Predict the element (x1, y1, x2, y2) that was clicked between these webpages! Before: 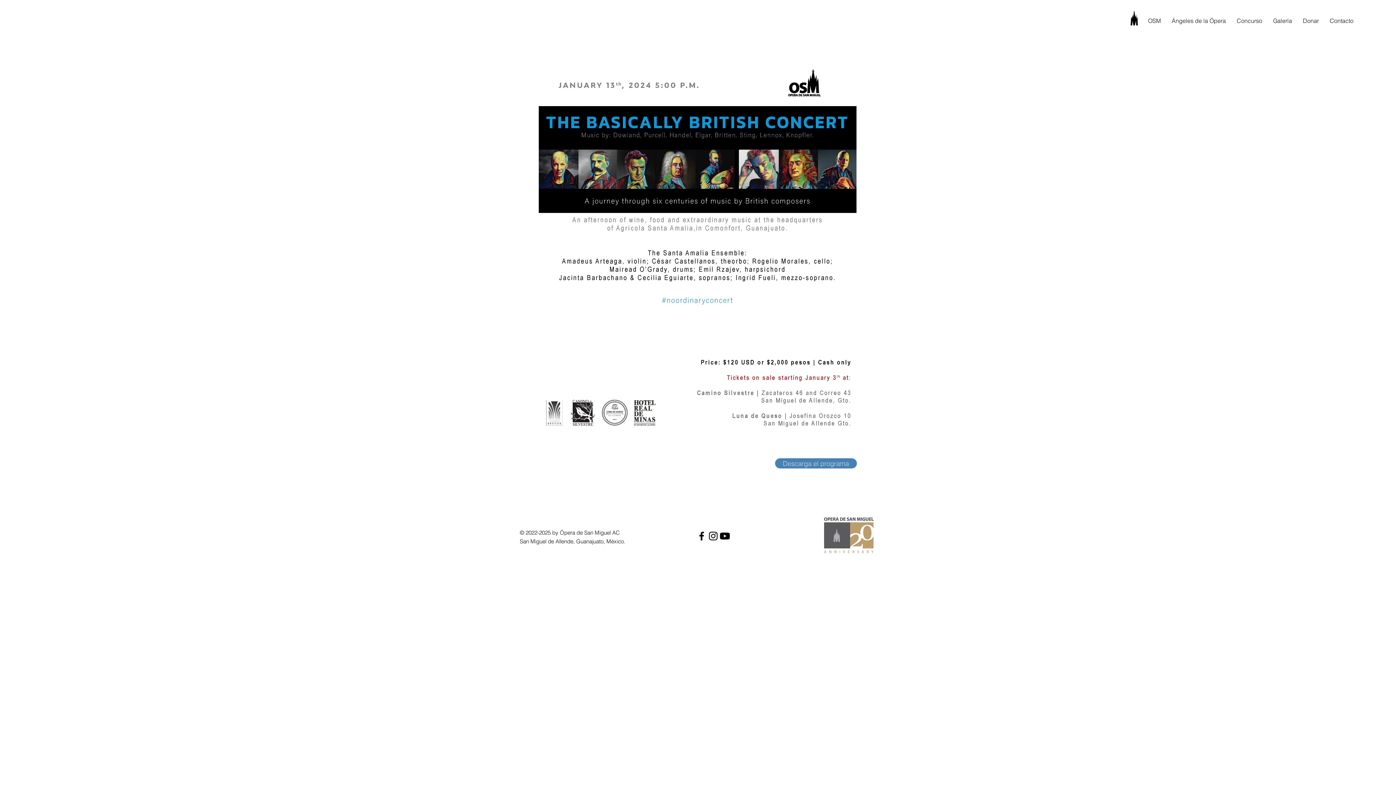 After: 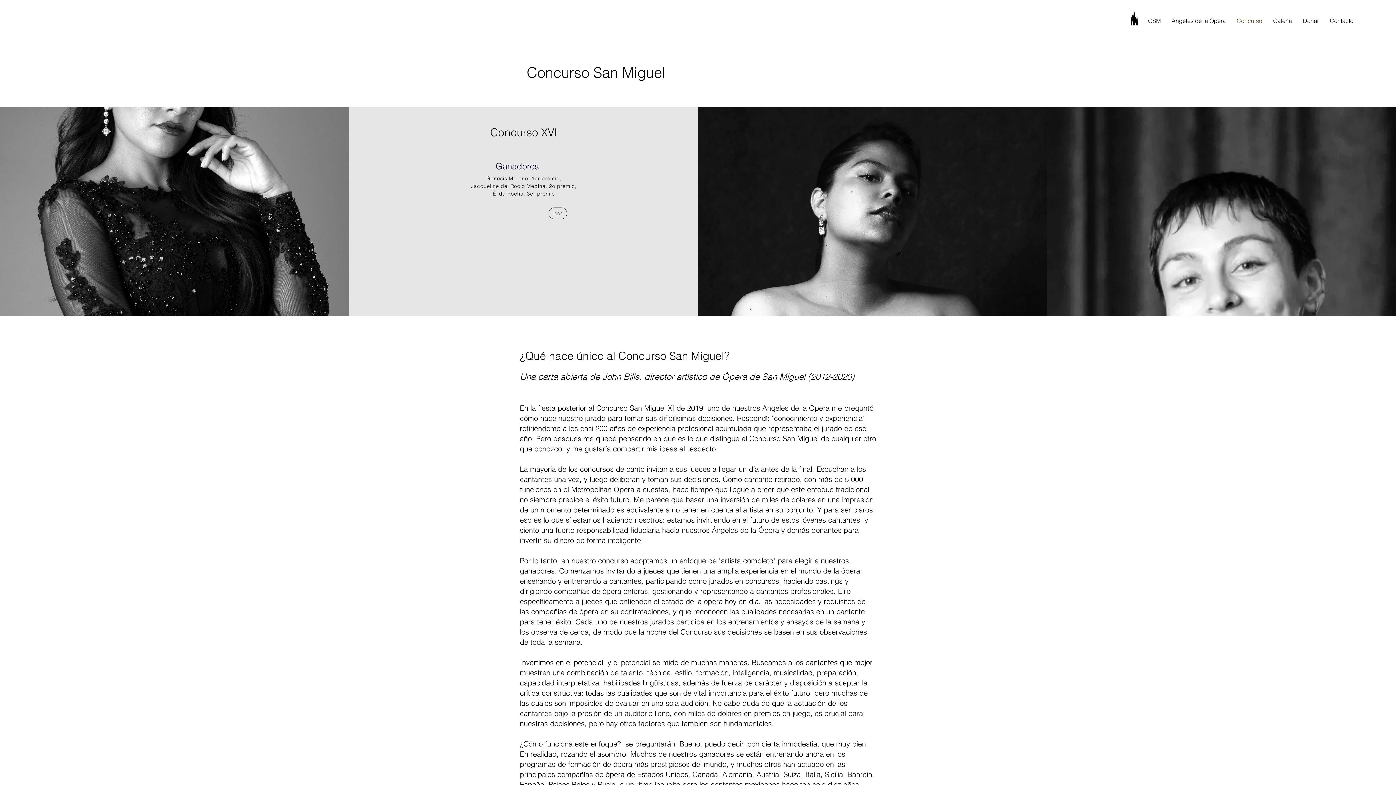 Action: label: Concurso bbox: (1231, 11, 1268, 29)